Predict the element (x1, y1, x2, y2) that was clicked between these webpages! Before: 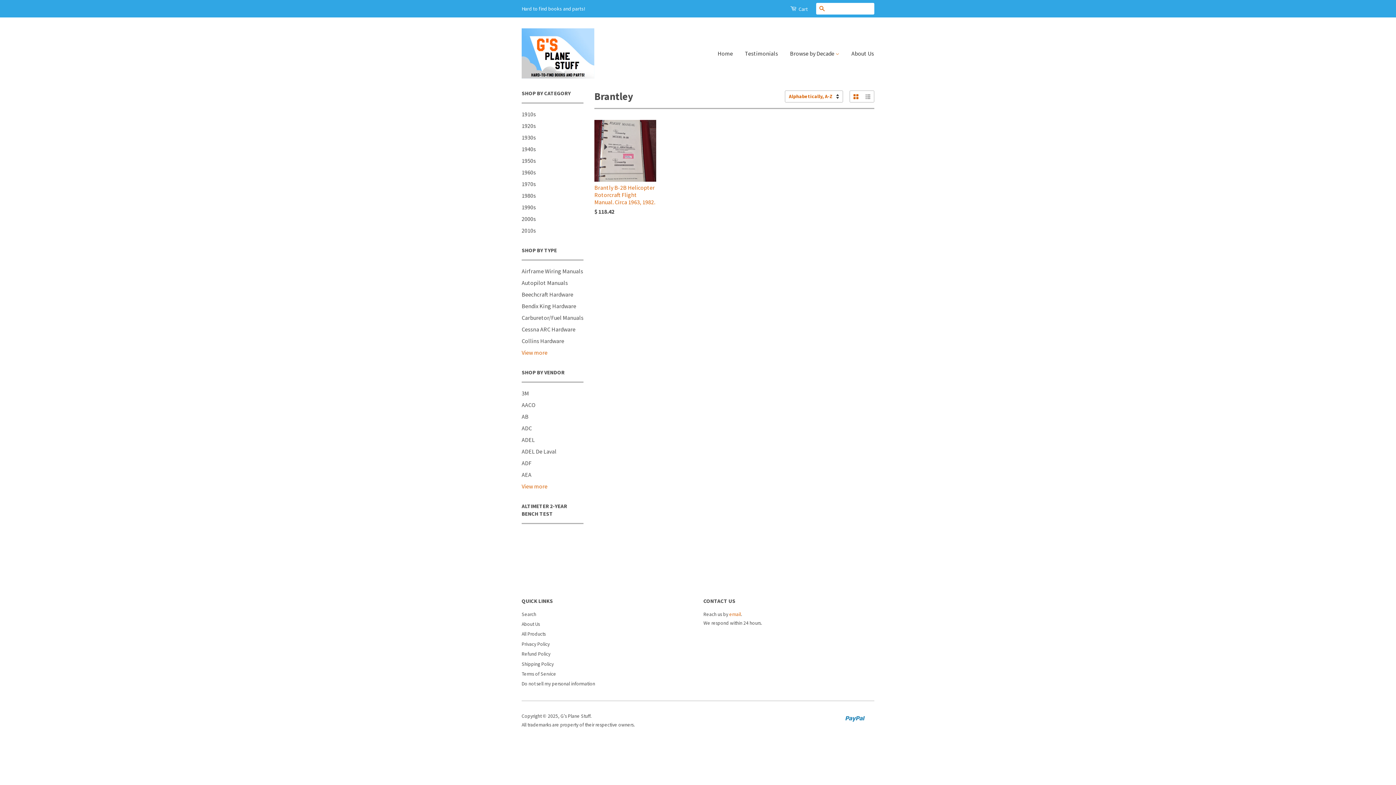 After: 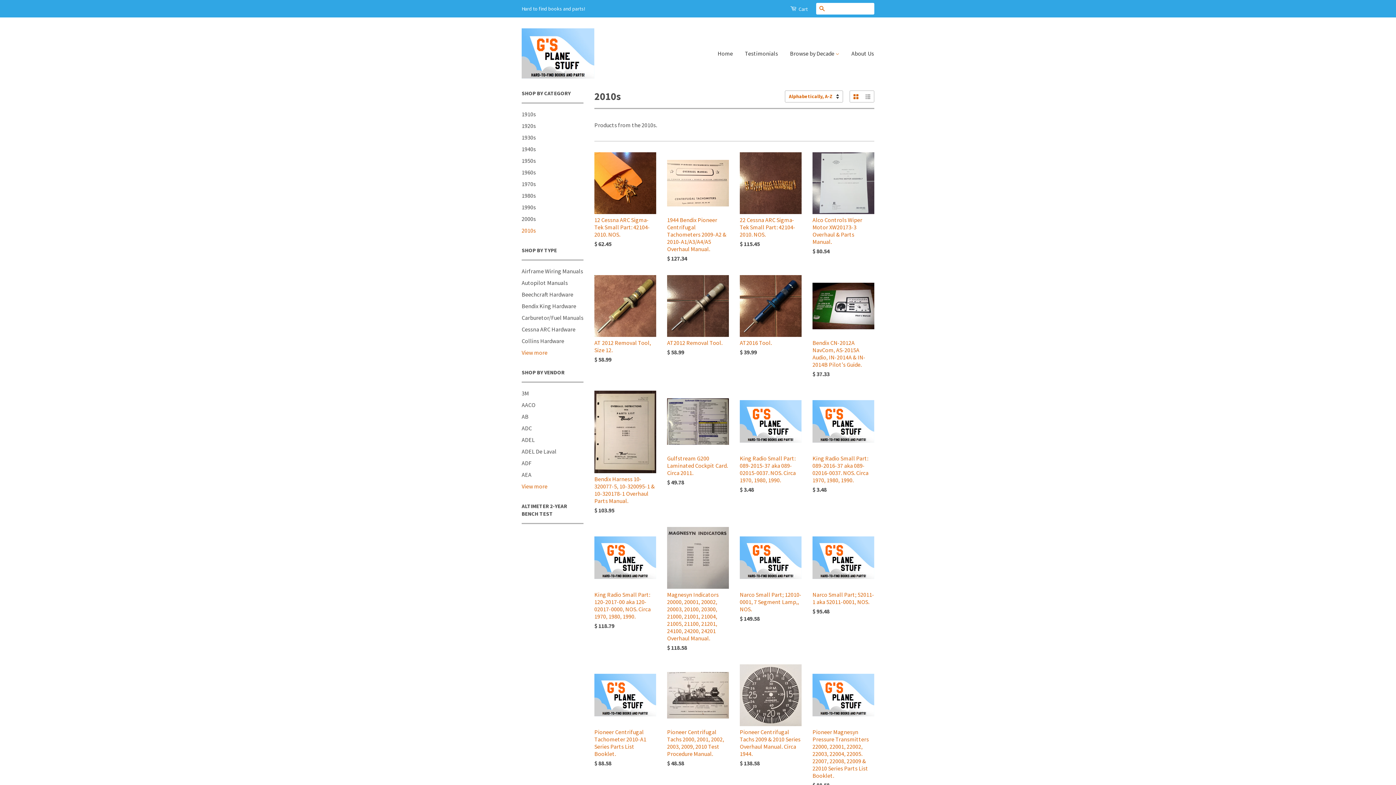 Action: bbox: (521, 226, 536, 234) label: 2010s